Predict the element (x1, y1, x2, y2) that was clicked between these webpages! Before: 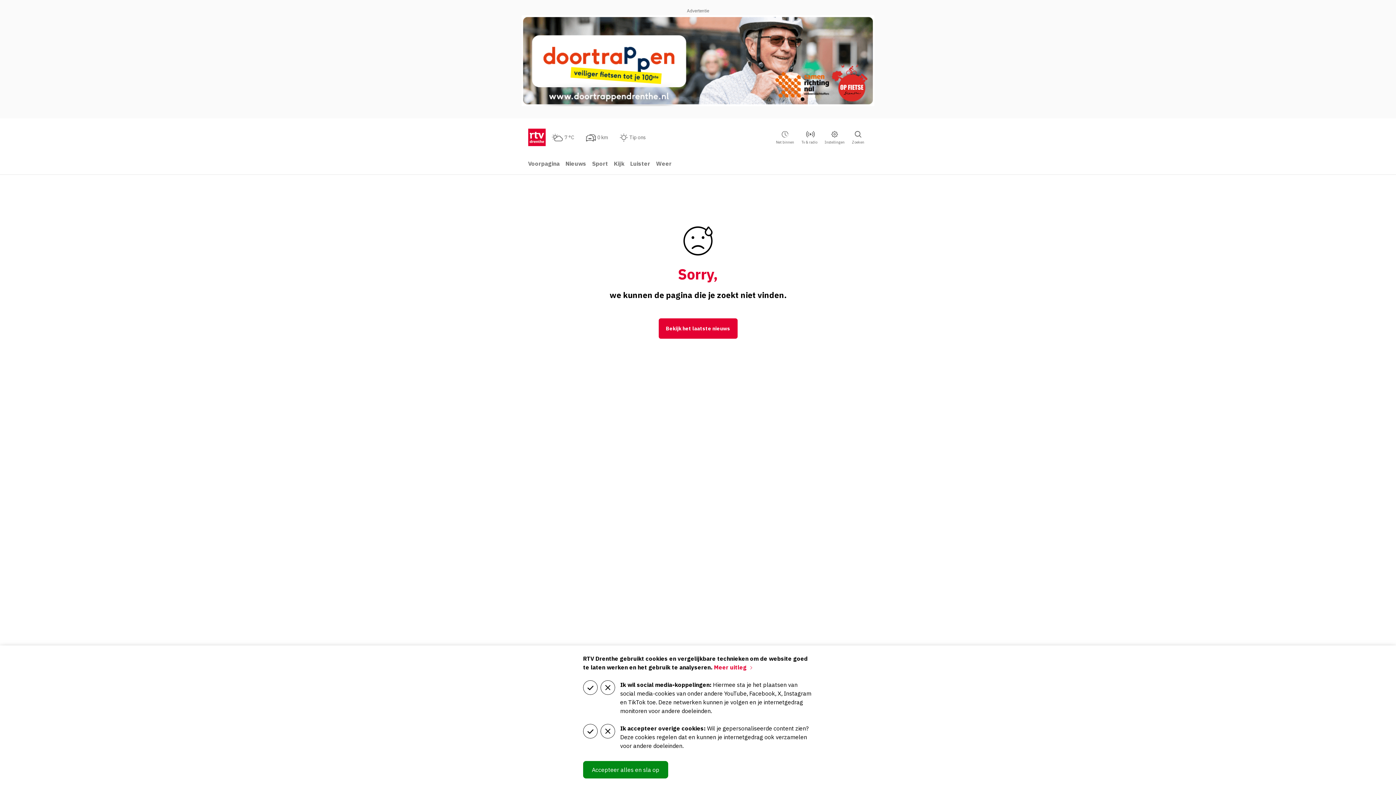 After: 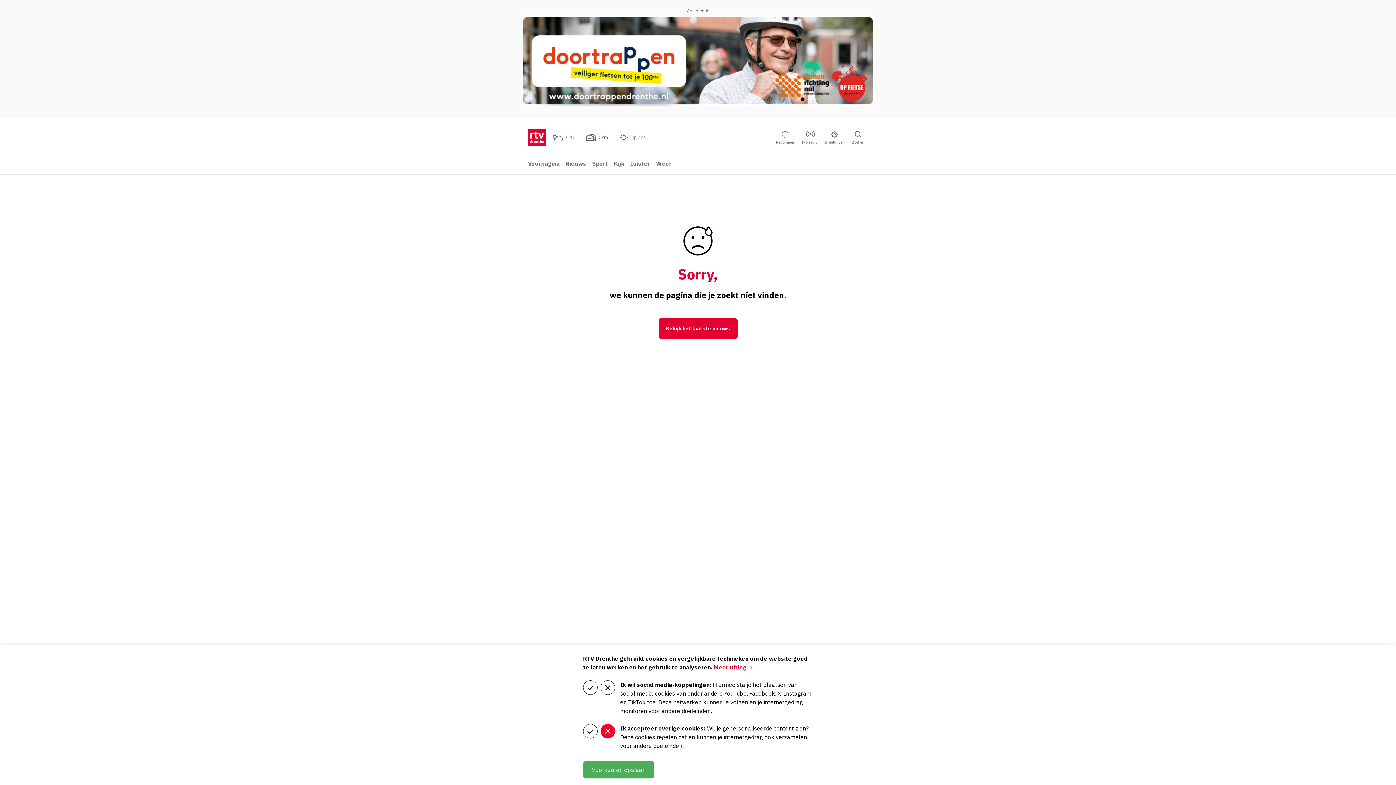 Action: label: Accepteer overige cookies bbox: (600, 724, 615, 738)